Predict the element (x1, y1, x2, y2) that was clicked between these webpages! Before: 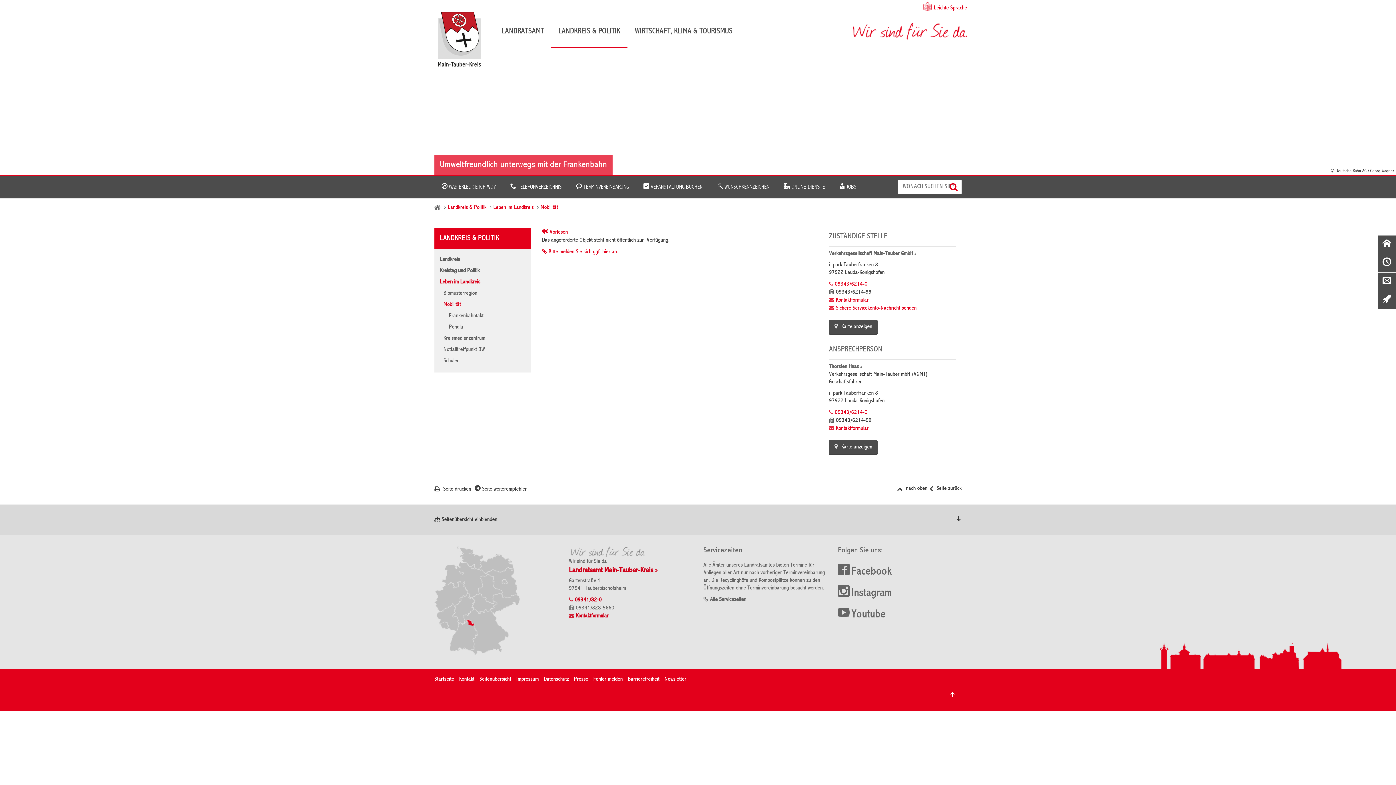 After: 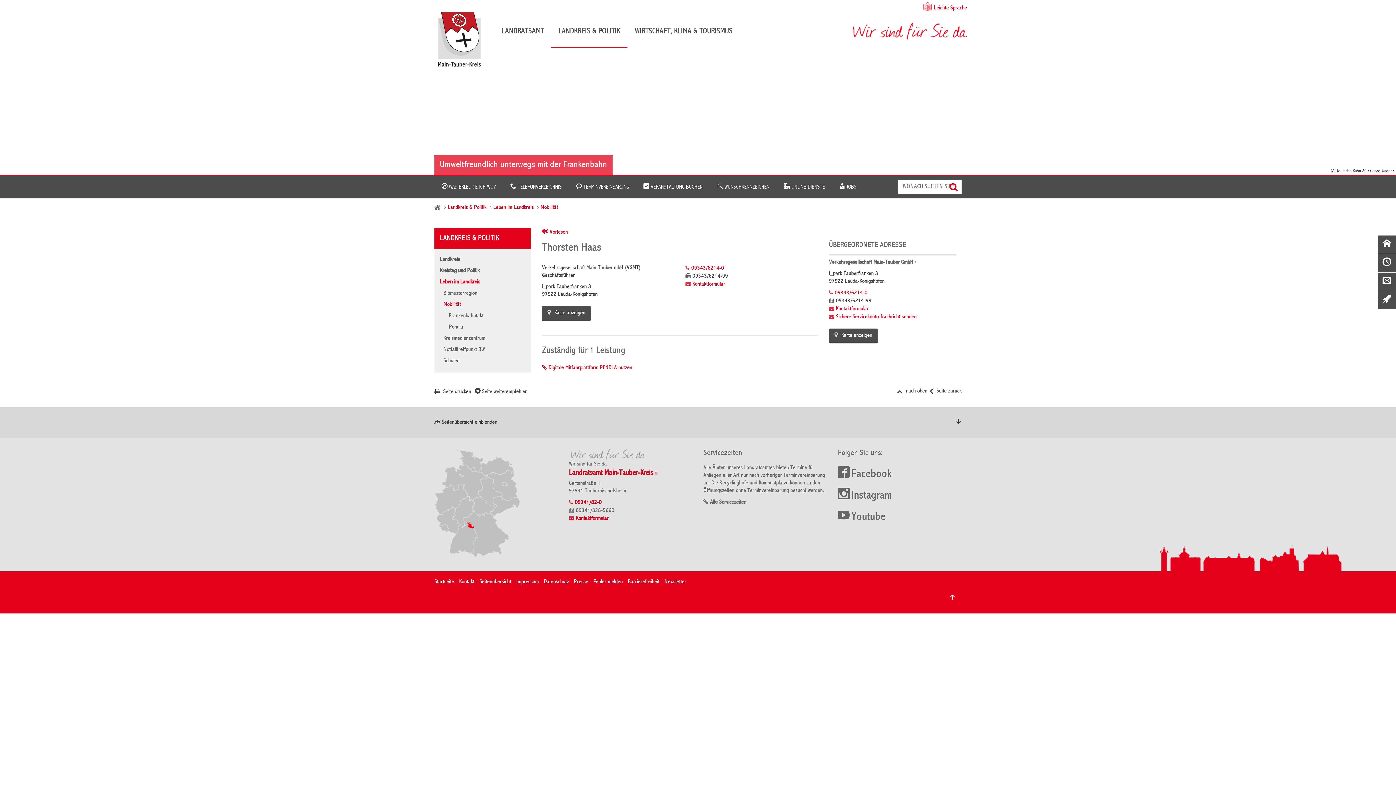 Action: label: Thorsten Haas » bbox: (829, 364, 862, 370)